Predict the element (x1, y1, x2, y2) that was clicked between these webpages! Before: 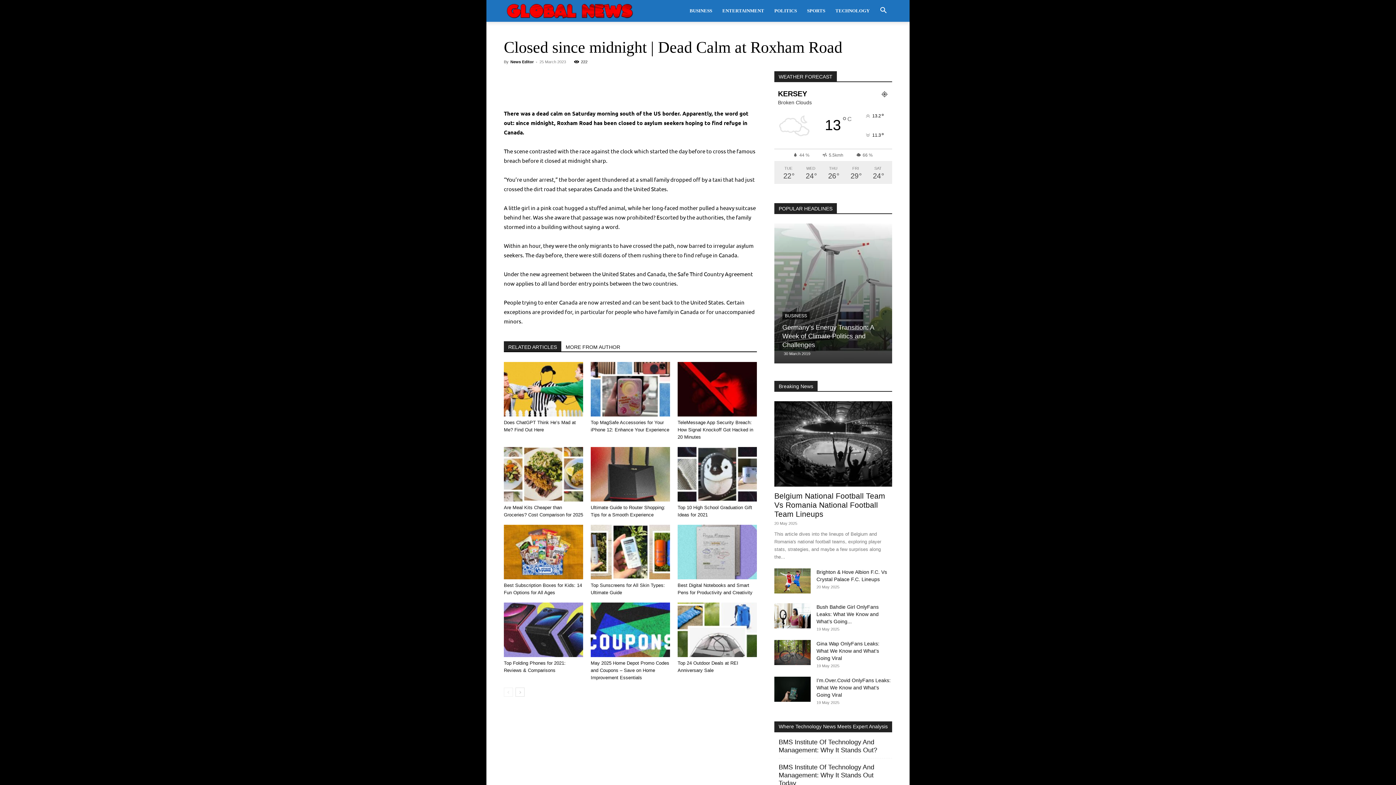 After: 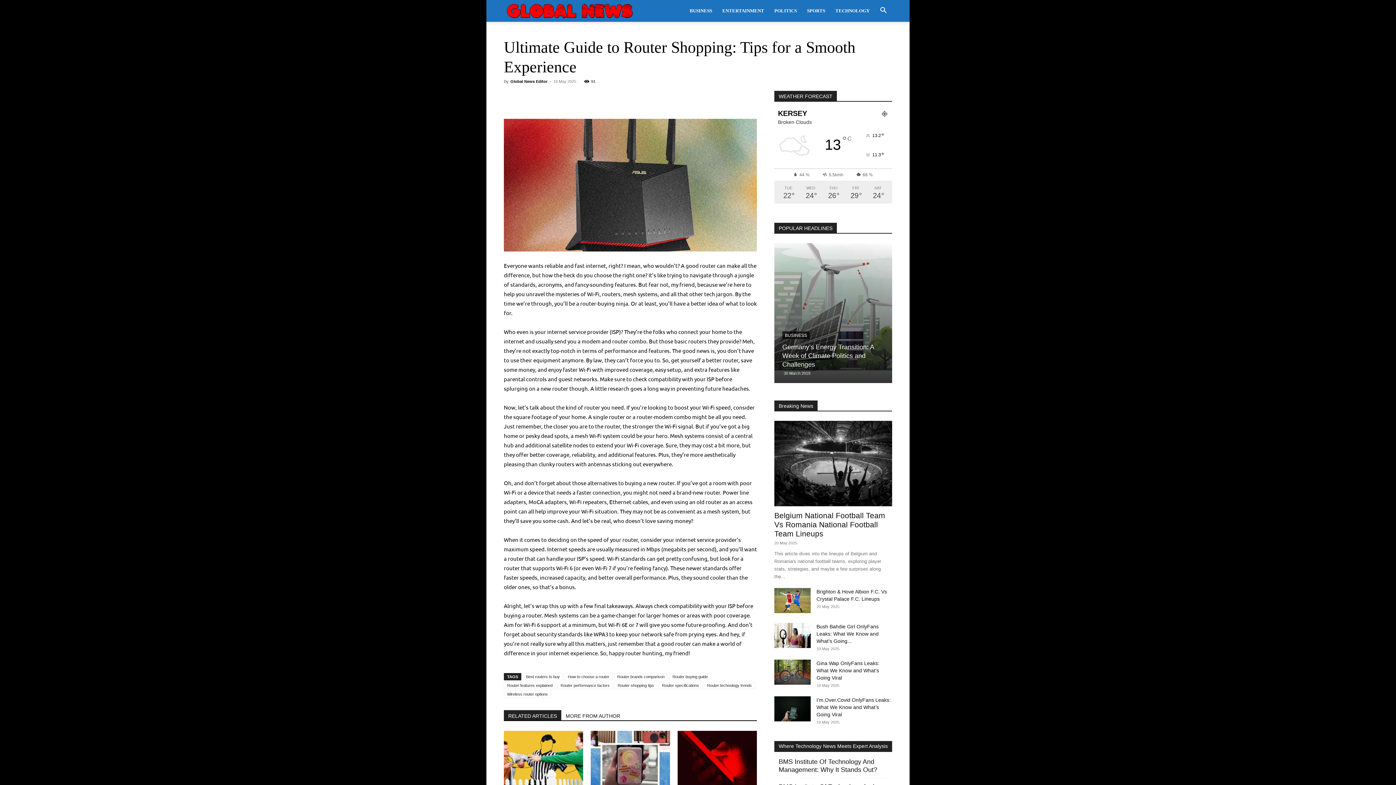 Action: bbox: (590, 447, 670, 501)